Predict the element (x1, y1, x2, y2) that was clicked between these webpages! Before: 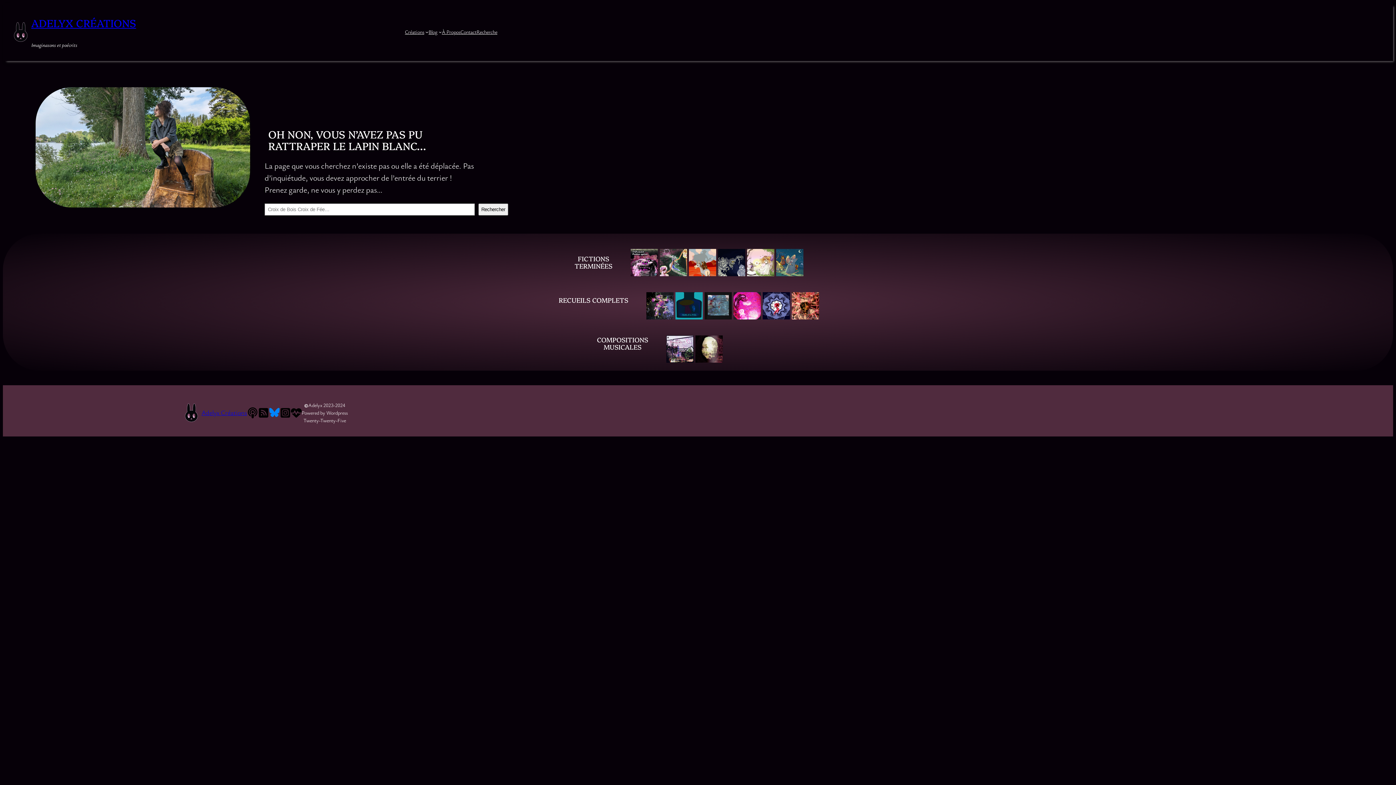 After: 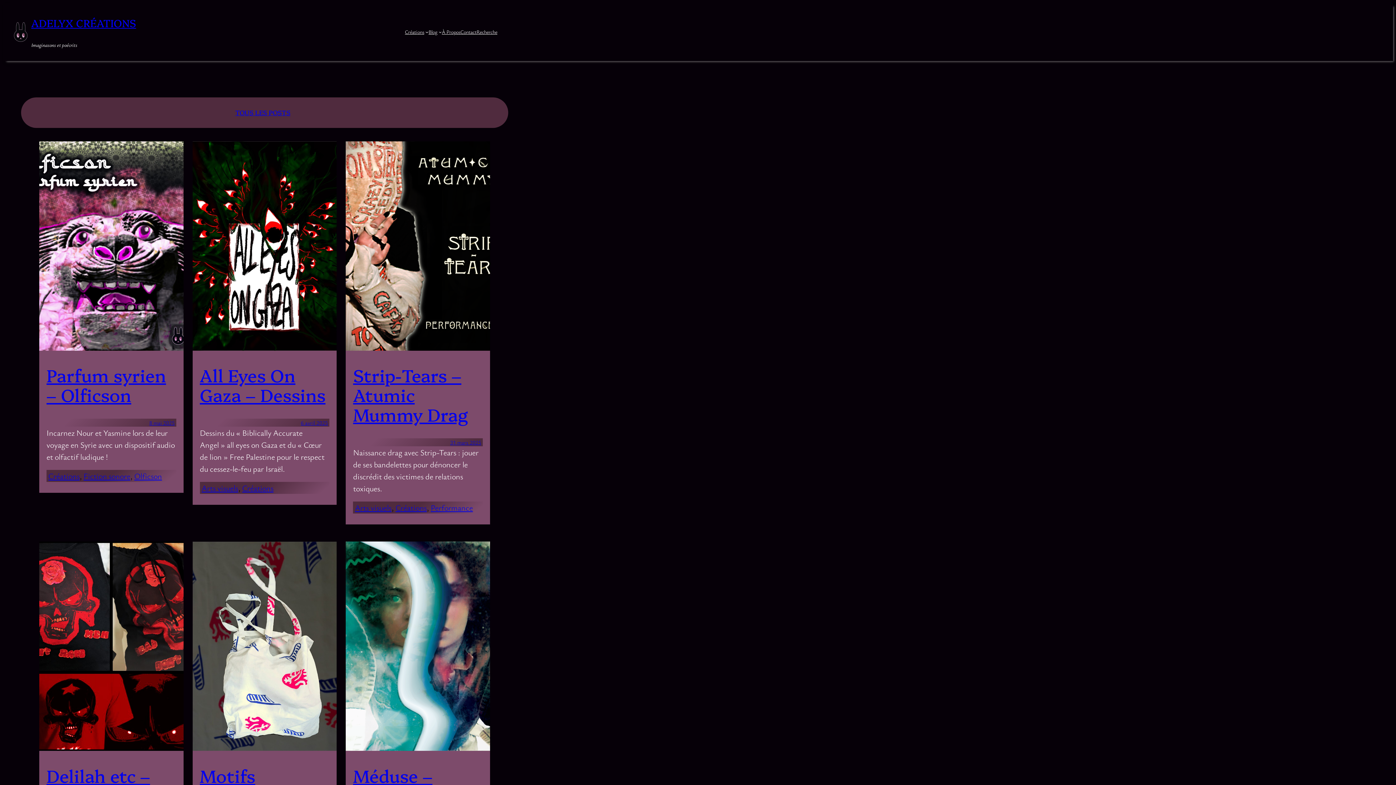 Action: label: Blog bbox: (428, 28, 437, 35)